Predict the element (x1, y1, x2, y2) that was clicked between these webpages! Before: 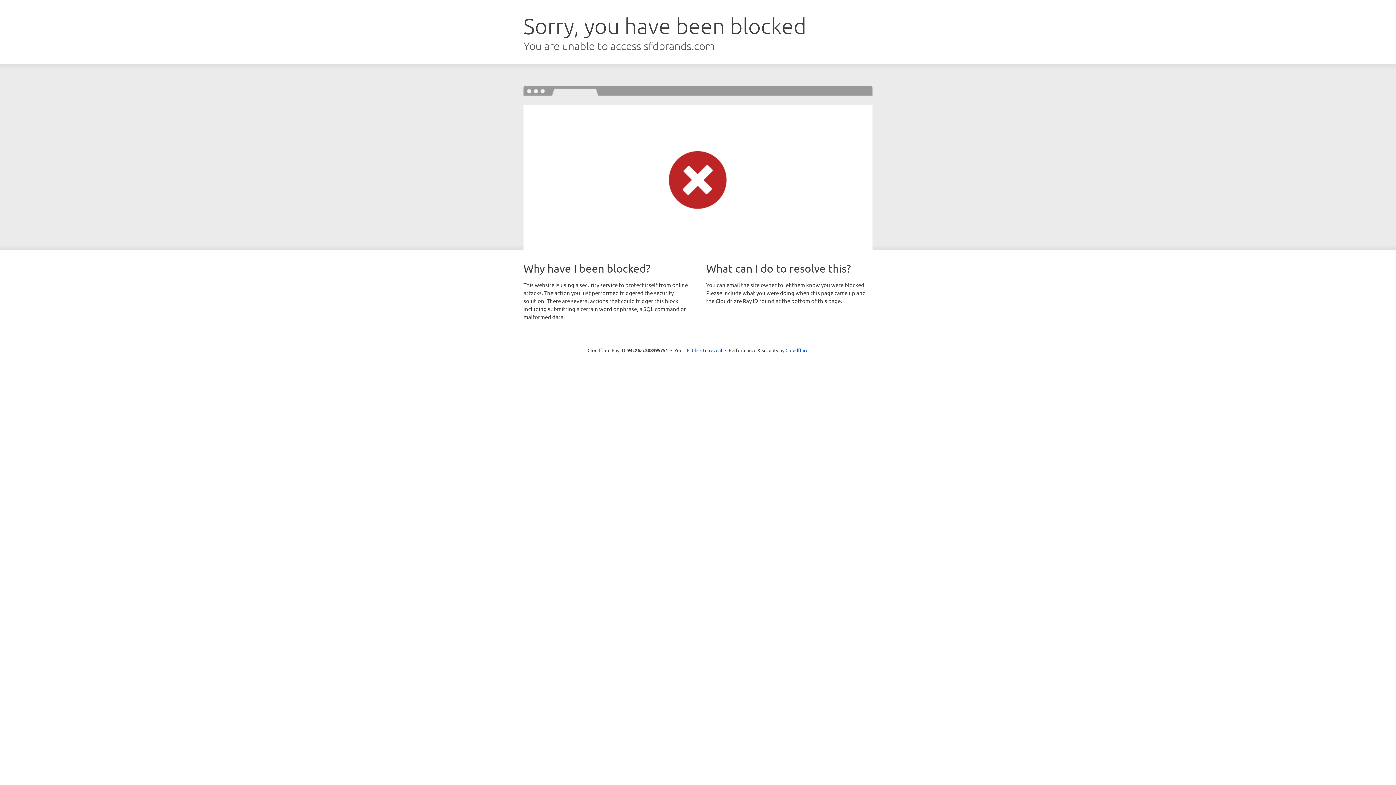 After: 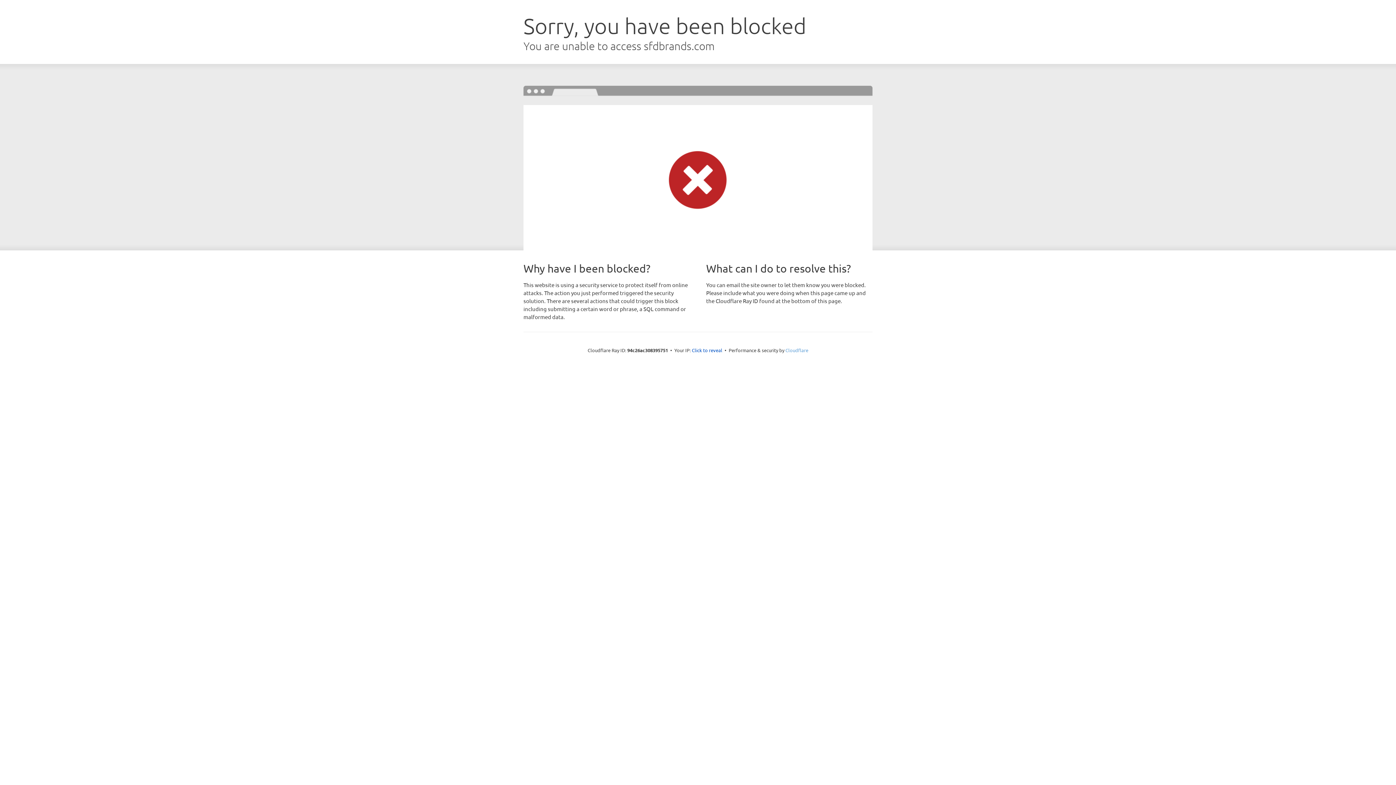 Action: bbox: (785, 347, 808, 353) label: Cloudflare